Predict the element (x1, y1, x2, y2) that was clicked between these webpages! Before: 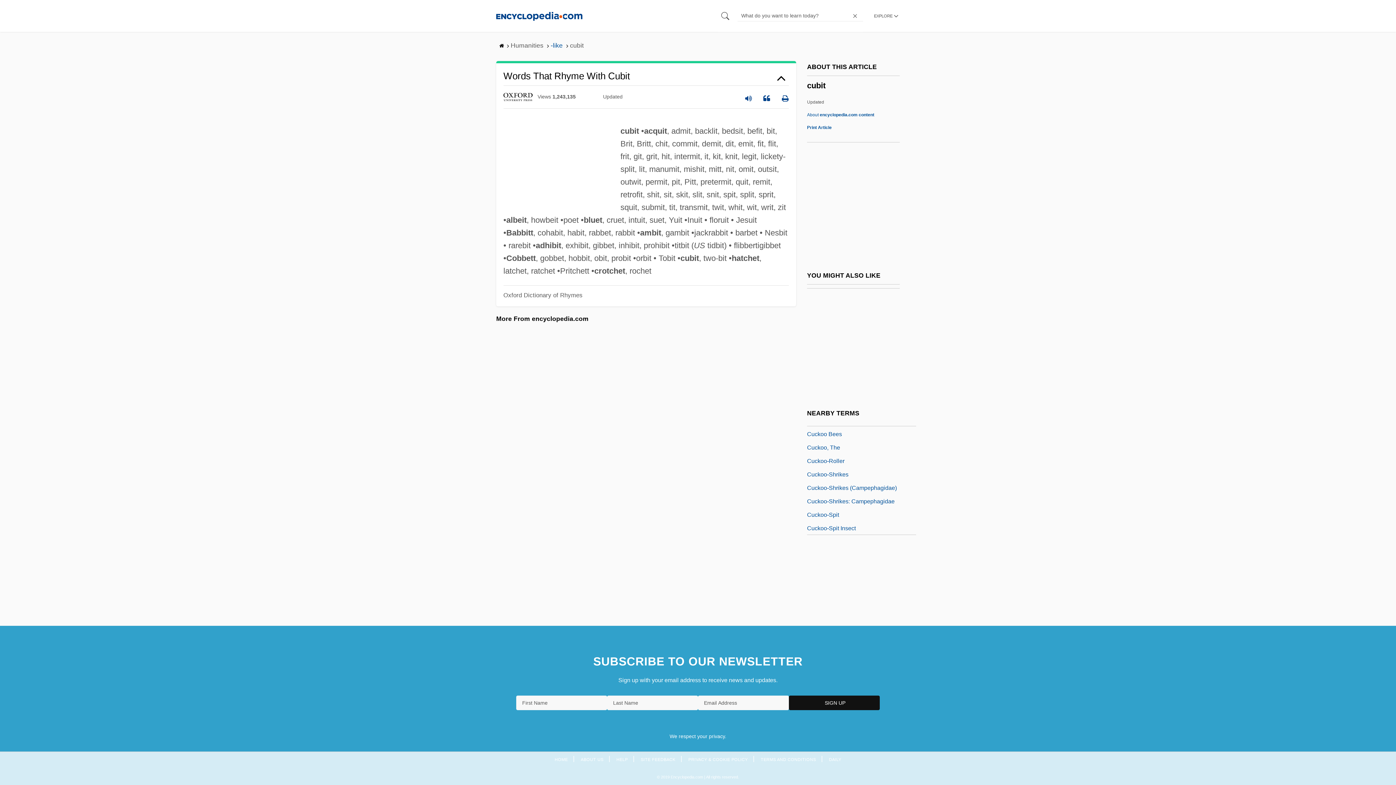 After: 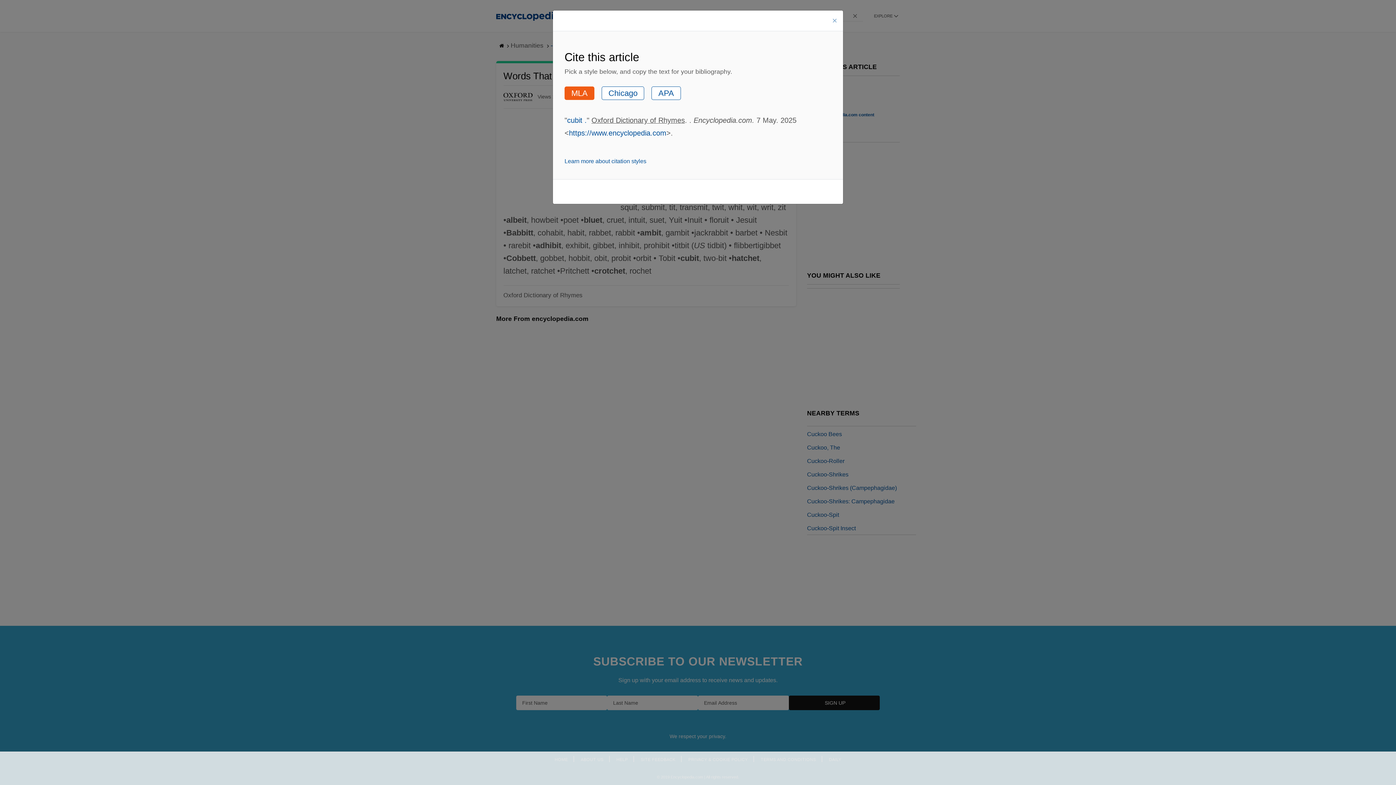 Action: bbox: (763, 89, 770, 104)